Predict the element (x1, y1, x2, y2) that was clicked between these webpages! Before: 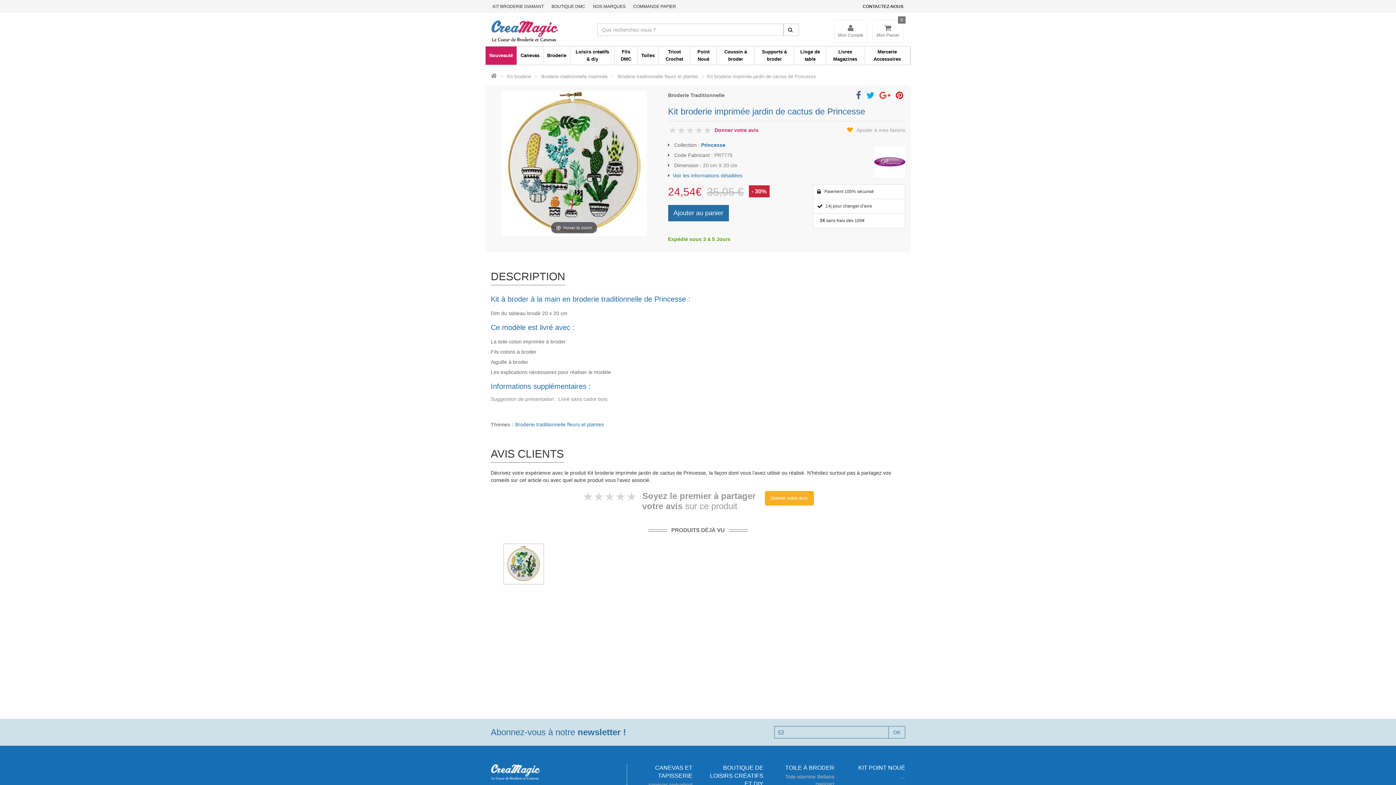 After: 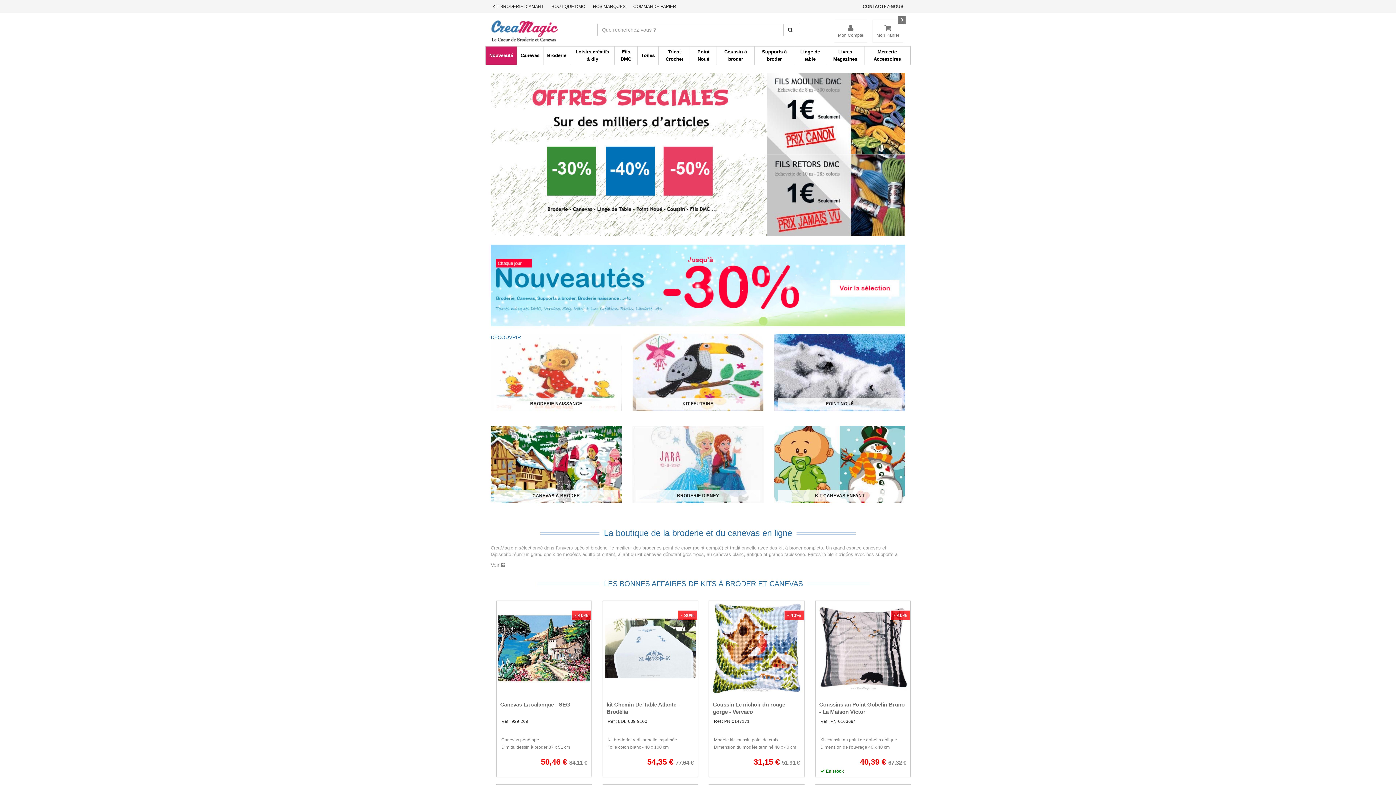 Action: bbox: (490, 764, 621, 780)